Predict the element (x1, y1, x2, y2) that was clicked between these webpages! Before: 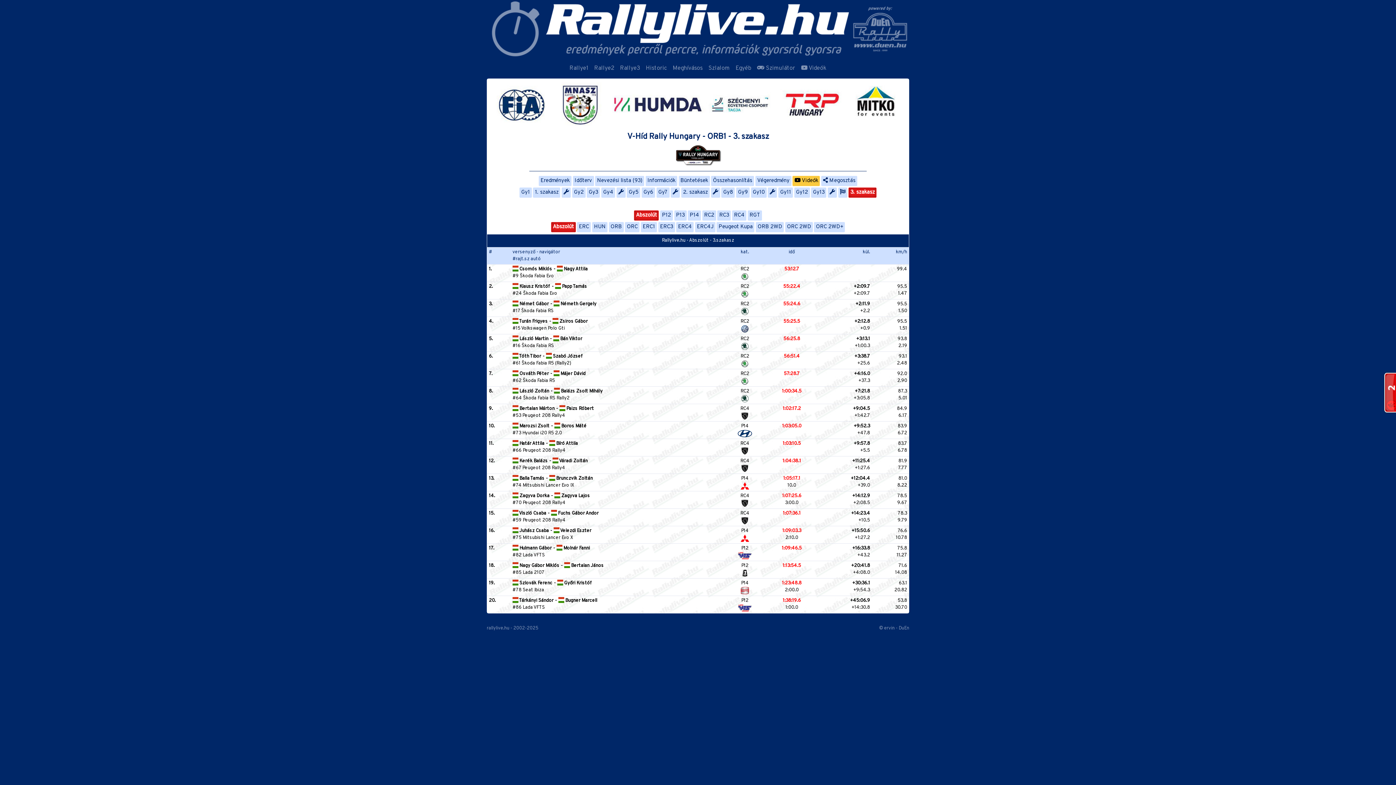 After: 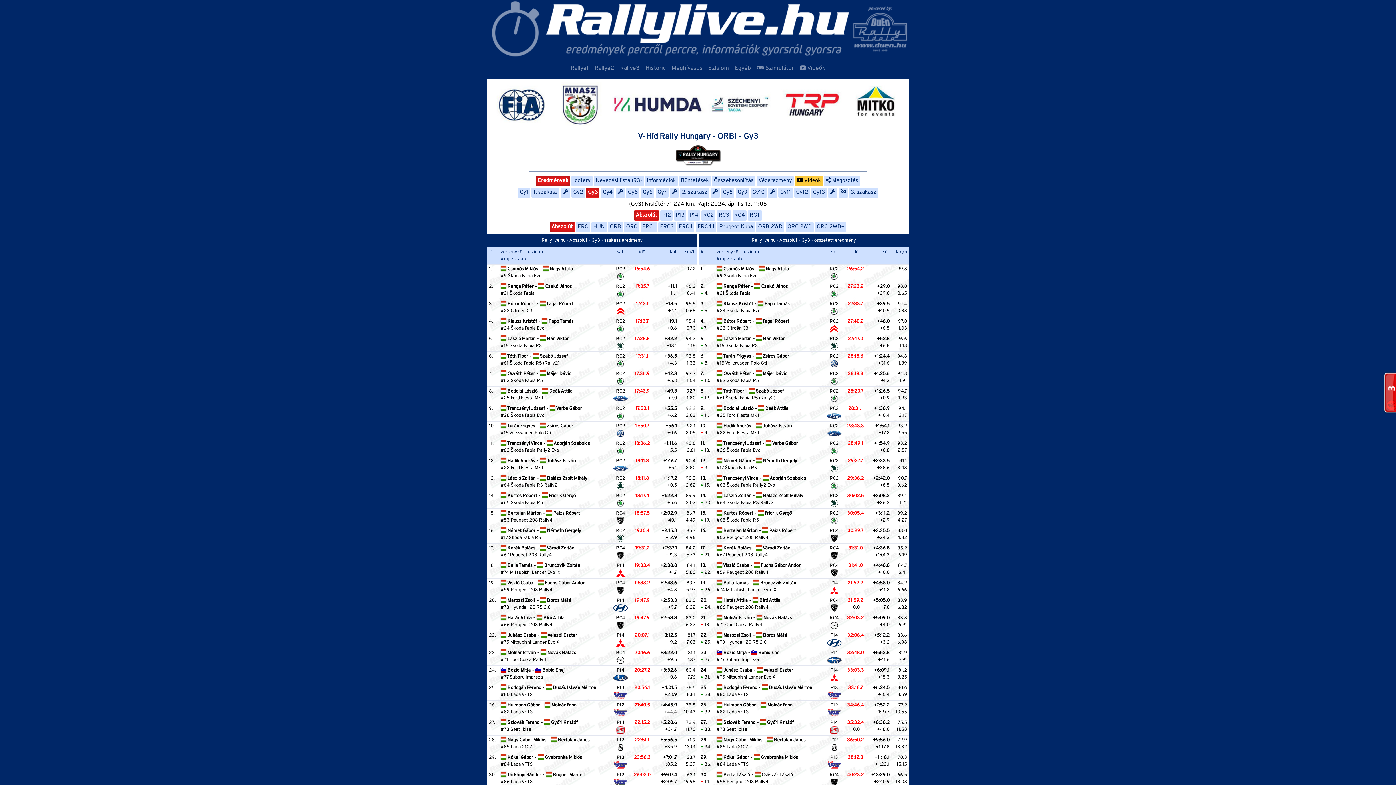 Action: label: Gy3 bbox: (587, 187, 600, 197)